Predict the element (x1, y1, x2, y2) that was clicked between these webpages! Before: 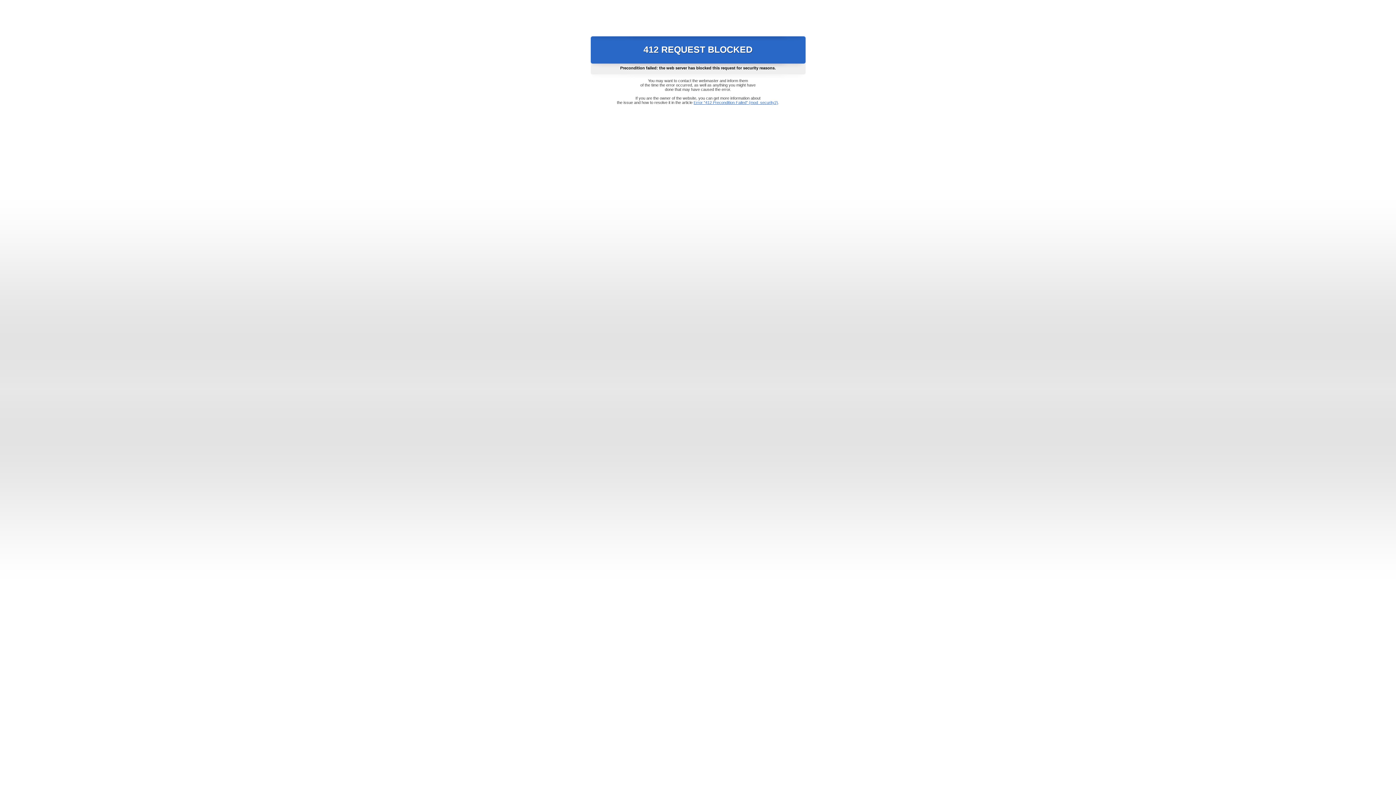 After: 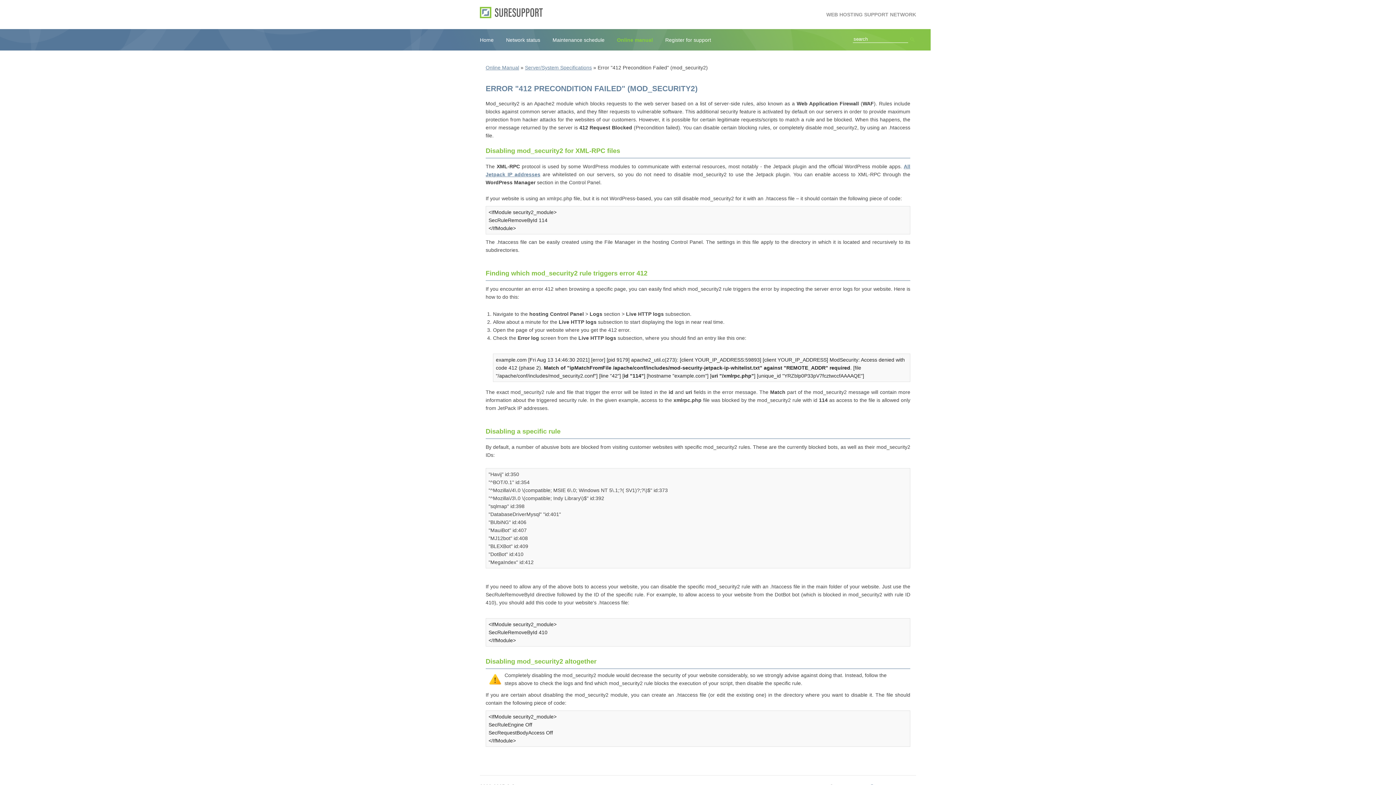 Action: label: Error "412 Precondition Failed" (mod_security2) bbox: (693, 100, 778, 104)